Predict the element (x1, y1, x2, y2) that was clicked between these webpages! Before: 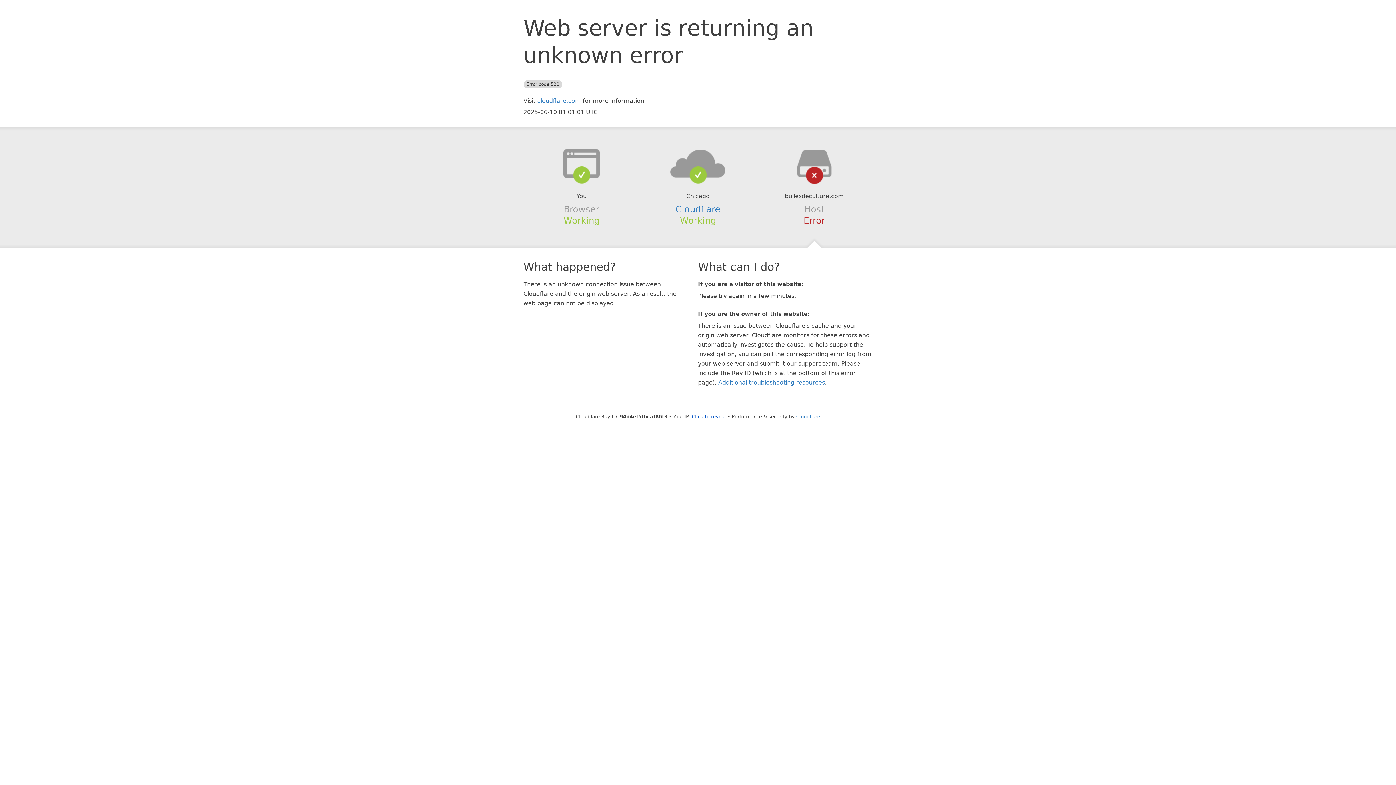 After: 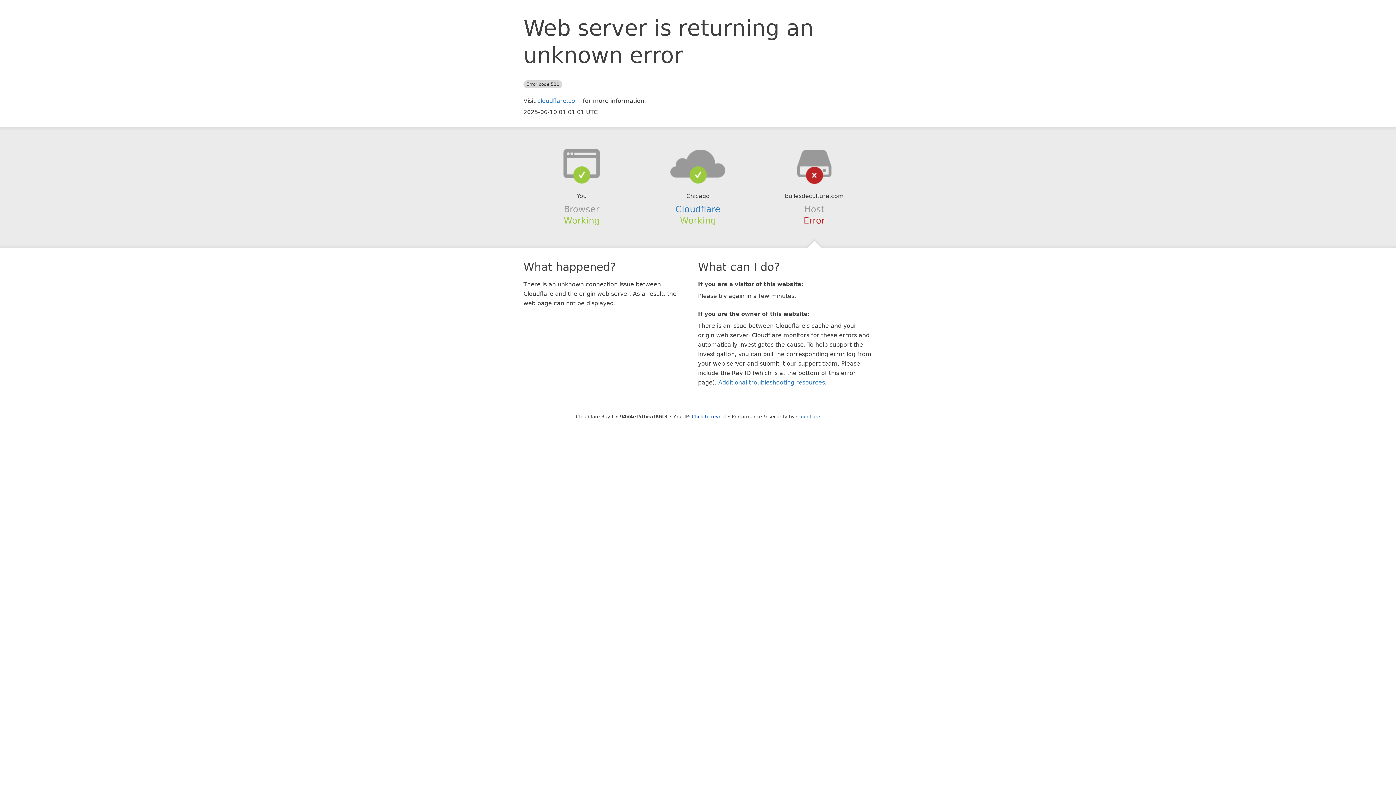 Action: bbox: (639, 148, 756, 178)